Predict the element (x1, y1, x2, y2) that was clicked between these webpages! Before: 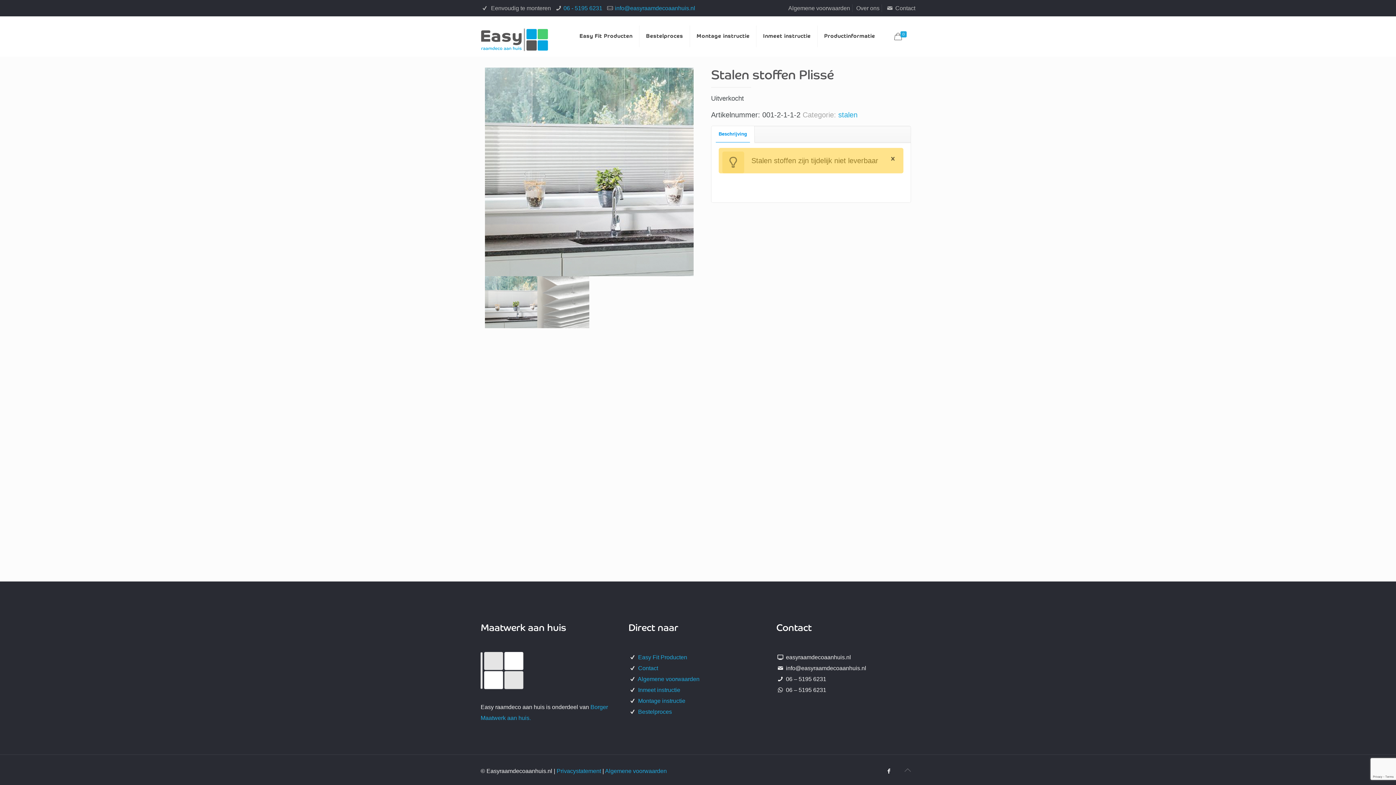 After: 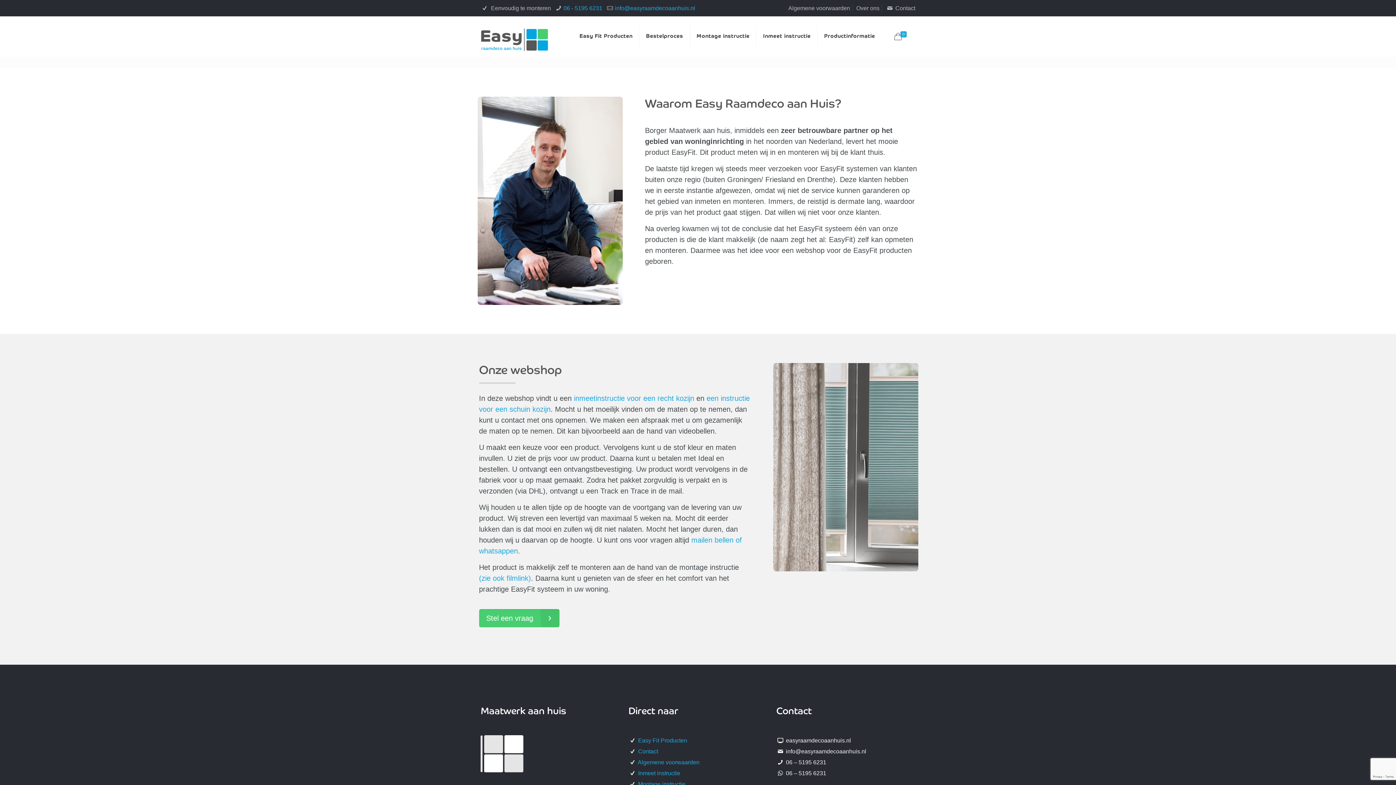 Action: label: Over ons bbox: (856, 5, 879, 11)